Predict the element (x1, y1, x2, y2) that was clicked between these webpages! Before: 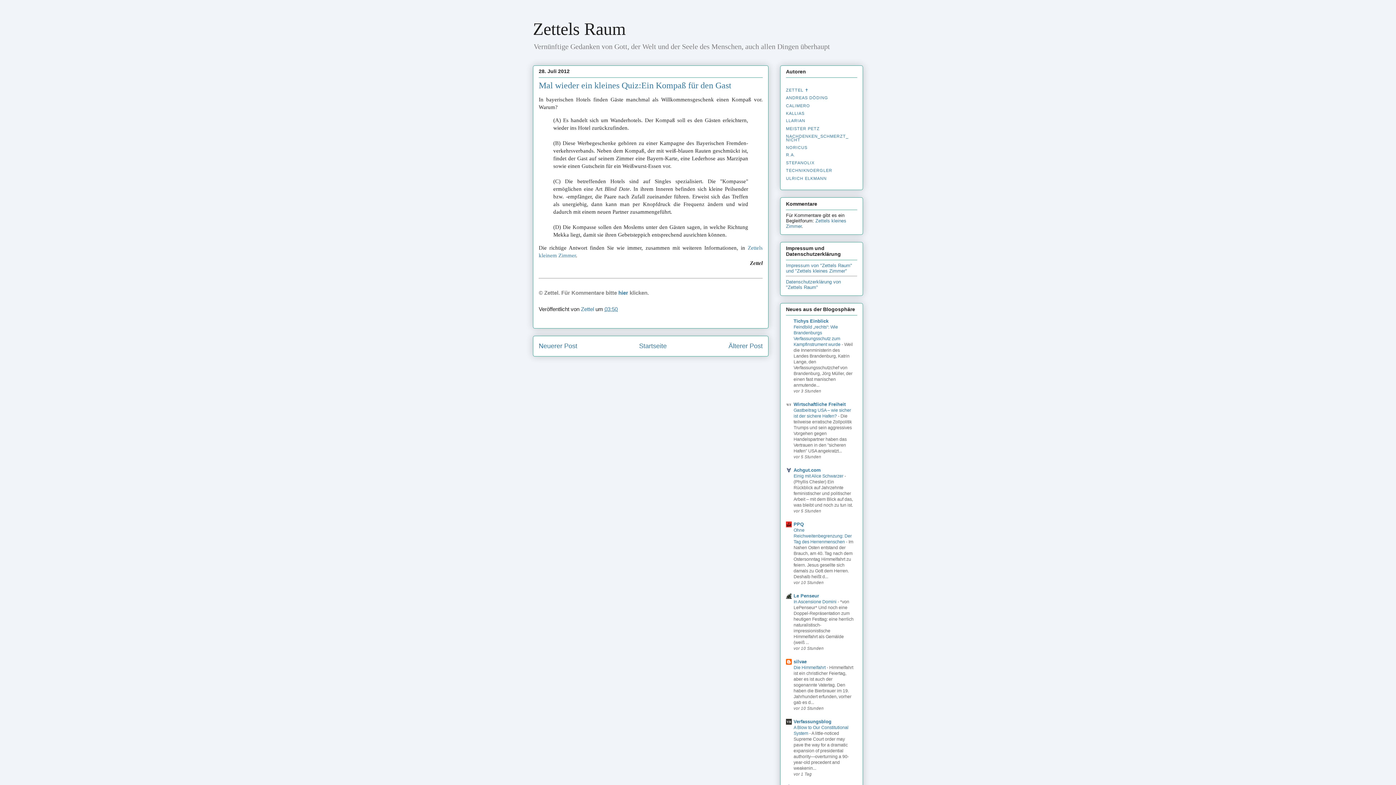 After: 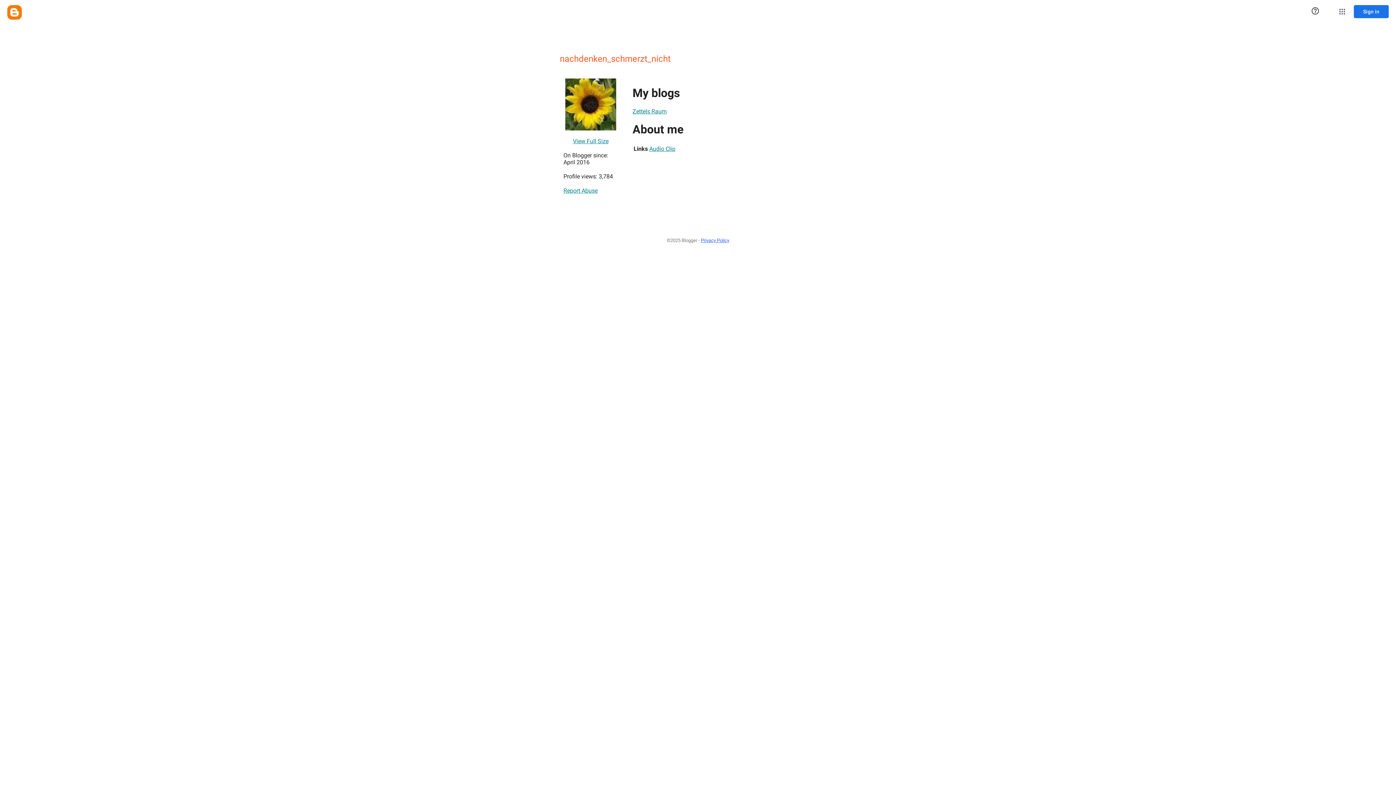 Action: label: NACHDENKEN_­SCHMERZT_­
NICHT bbox: (786, 134, 848, 142)